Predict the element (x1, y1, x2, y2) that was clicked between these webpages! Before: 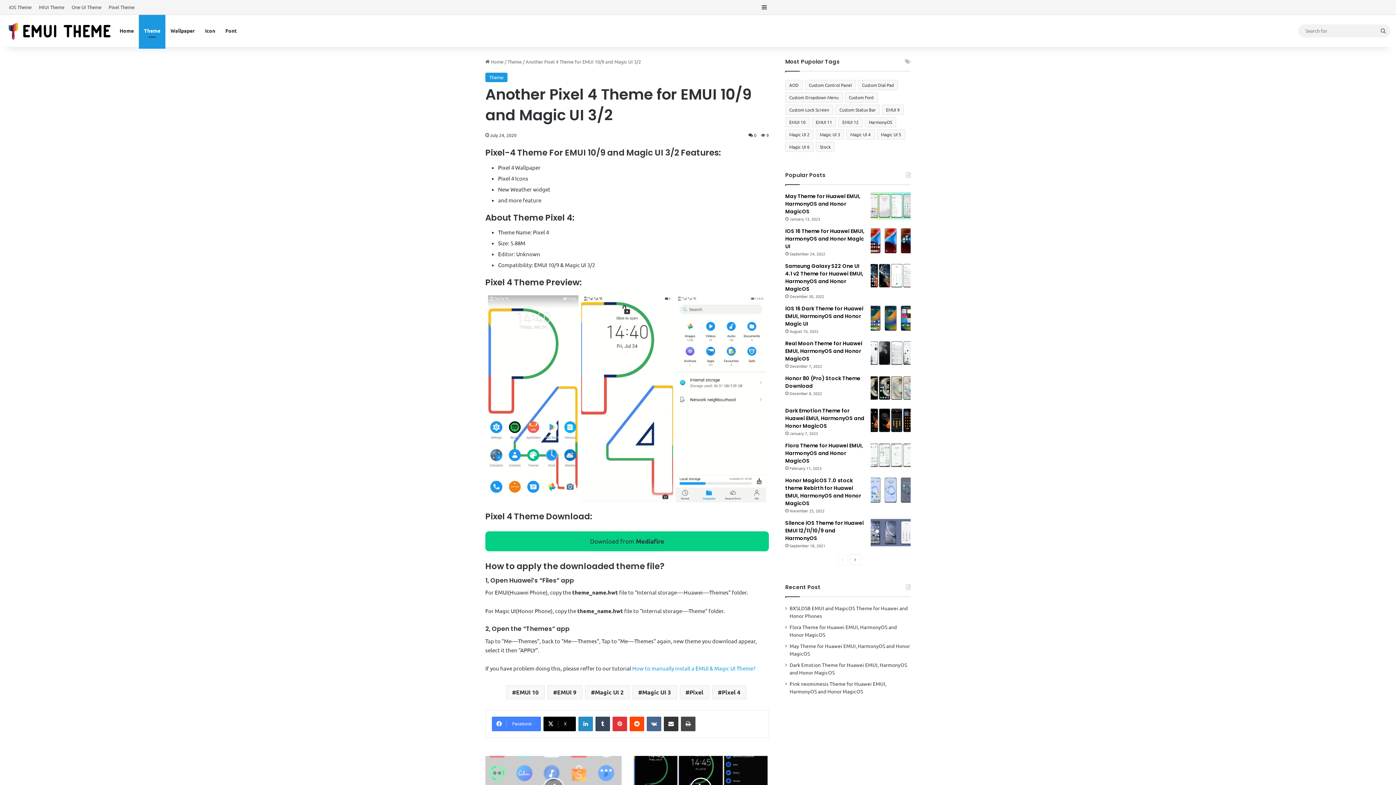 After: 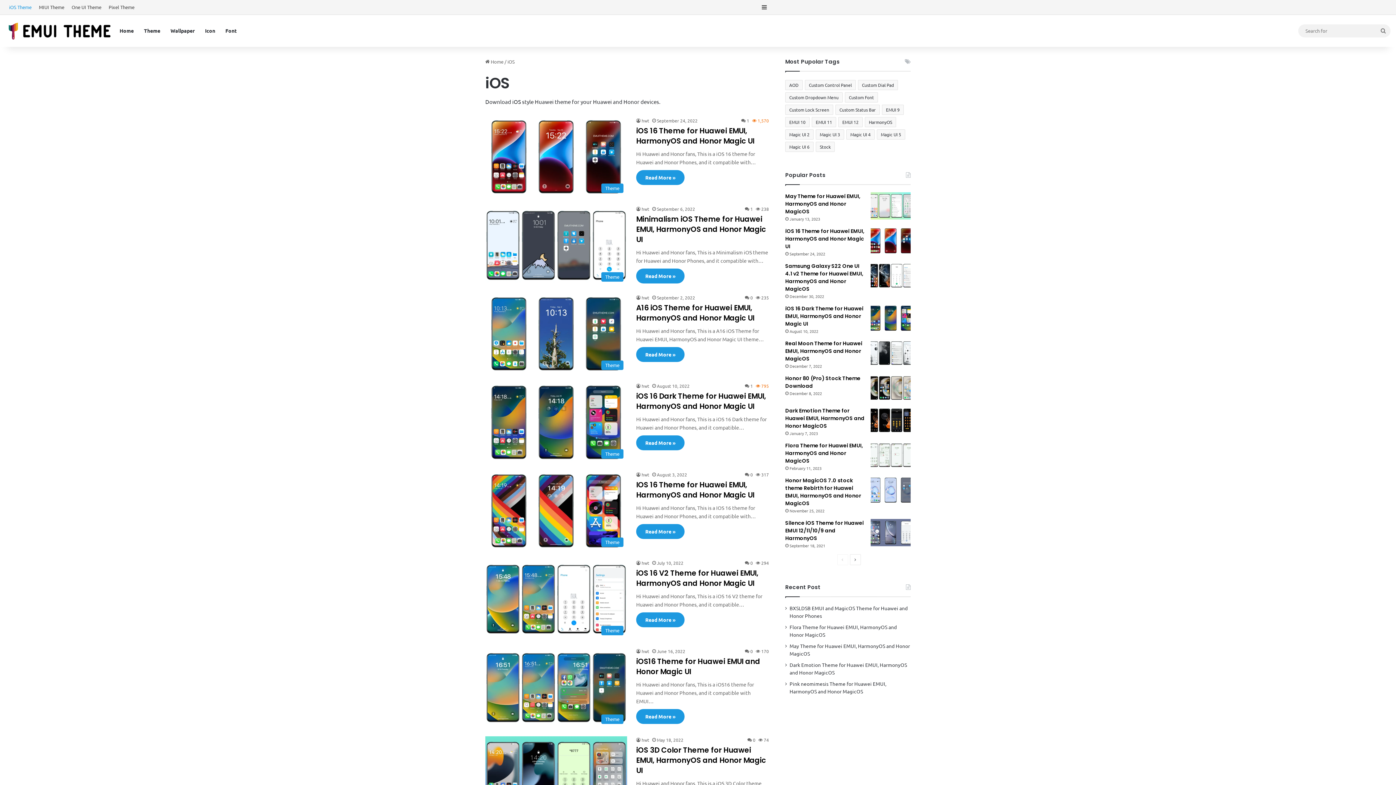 Action: label: iOS Theme bbox: (5, 0, 35, 14)